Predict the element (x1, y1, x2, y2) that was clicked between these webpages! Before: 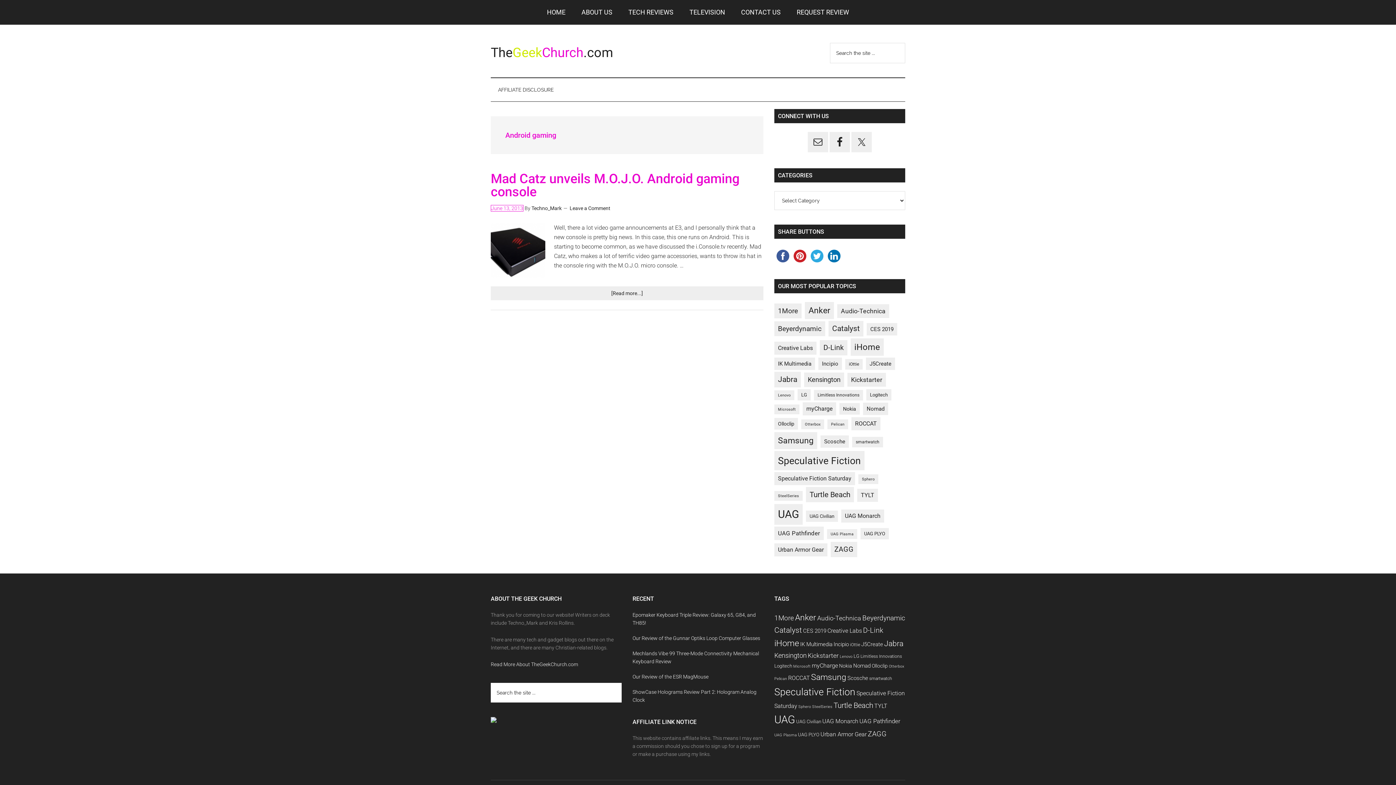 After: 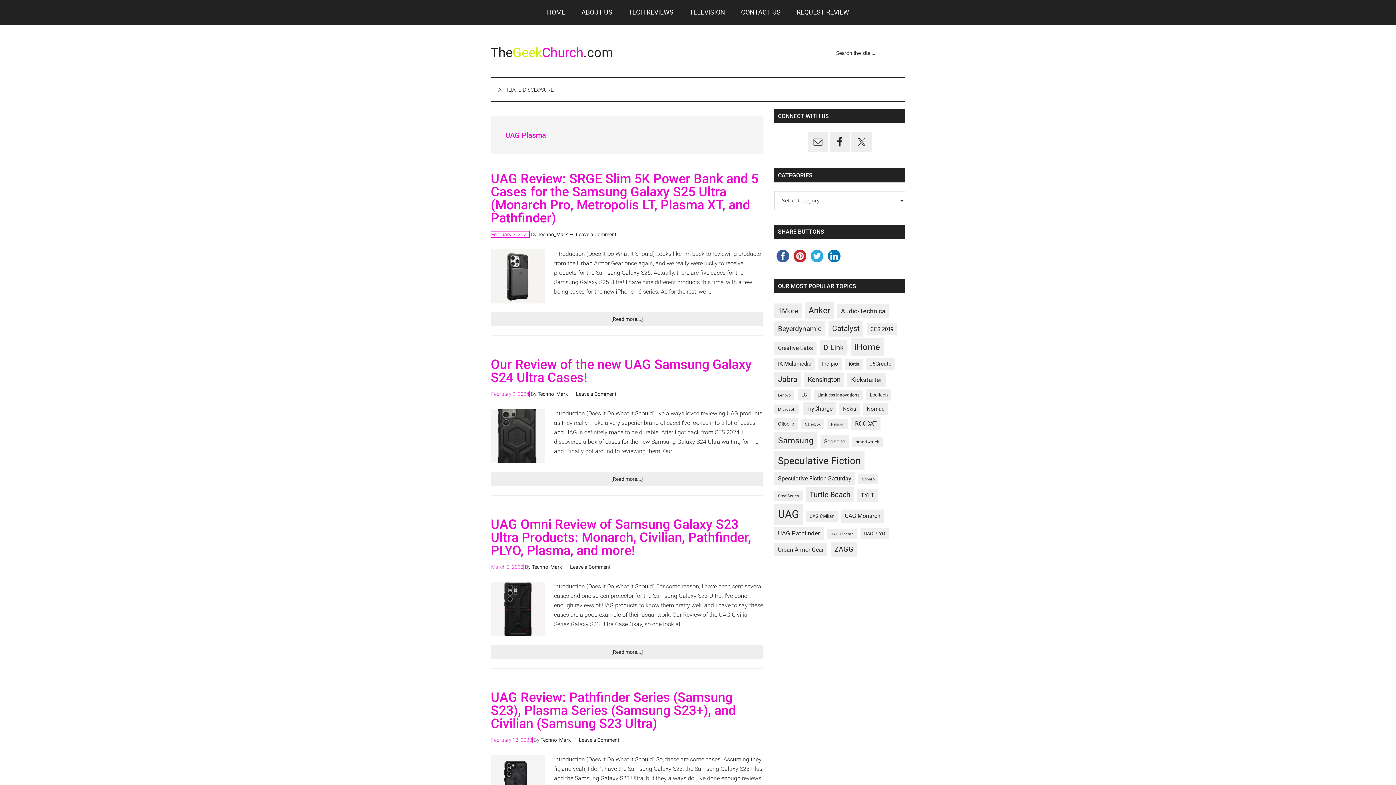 Action: bbox: (774, 733, 797, 737) label: UAG Plasma (9 items)